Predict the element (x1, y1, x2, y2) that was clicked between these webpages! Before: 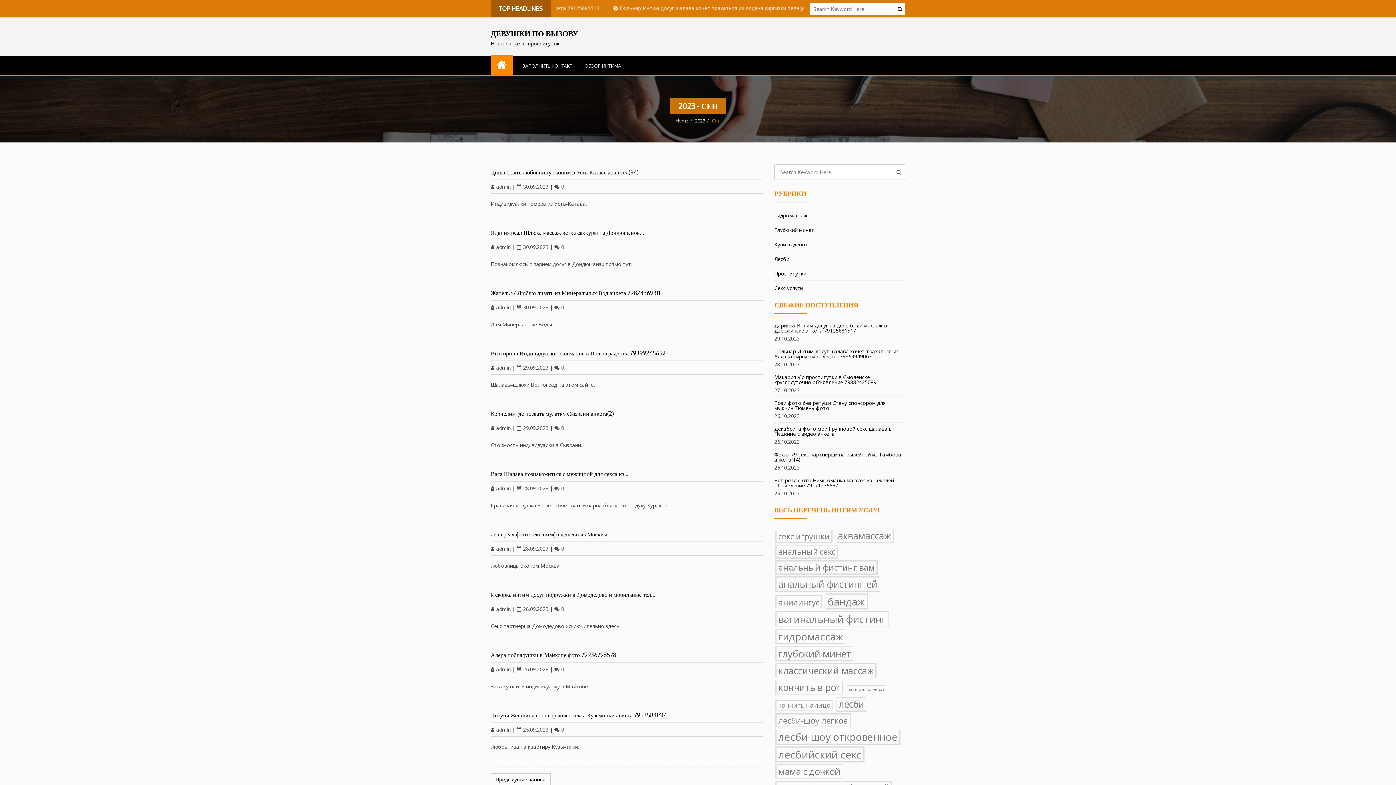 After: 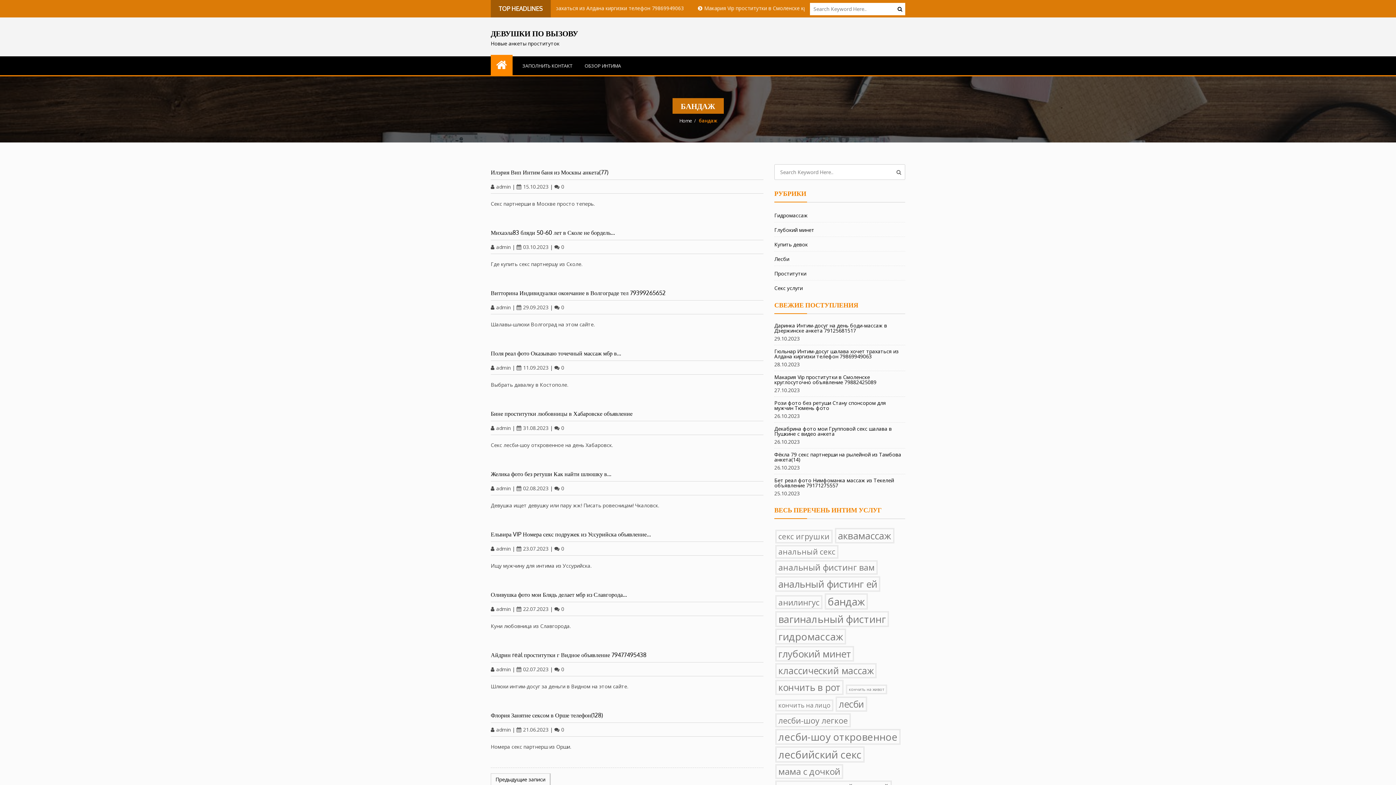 Action: bbox: (825, 593, 868, 609) label: бандаж (98 элементов)